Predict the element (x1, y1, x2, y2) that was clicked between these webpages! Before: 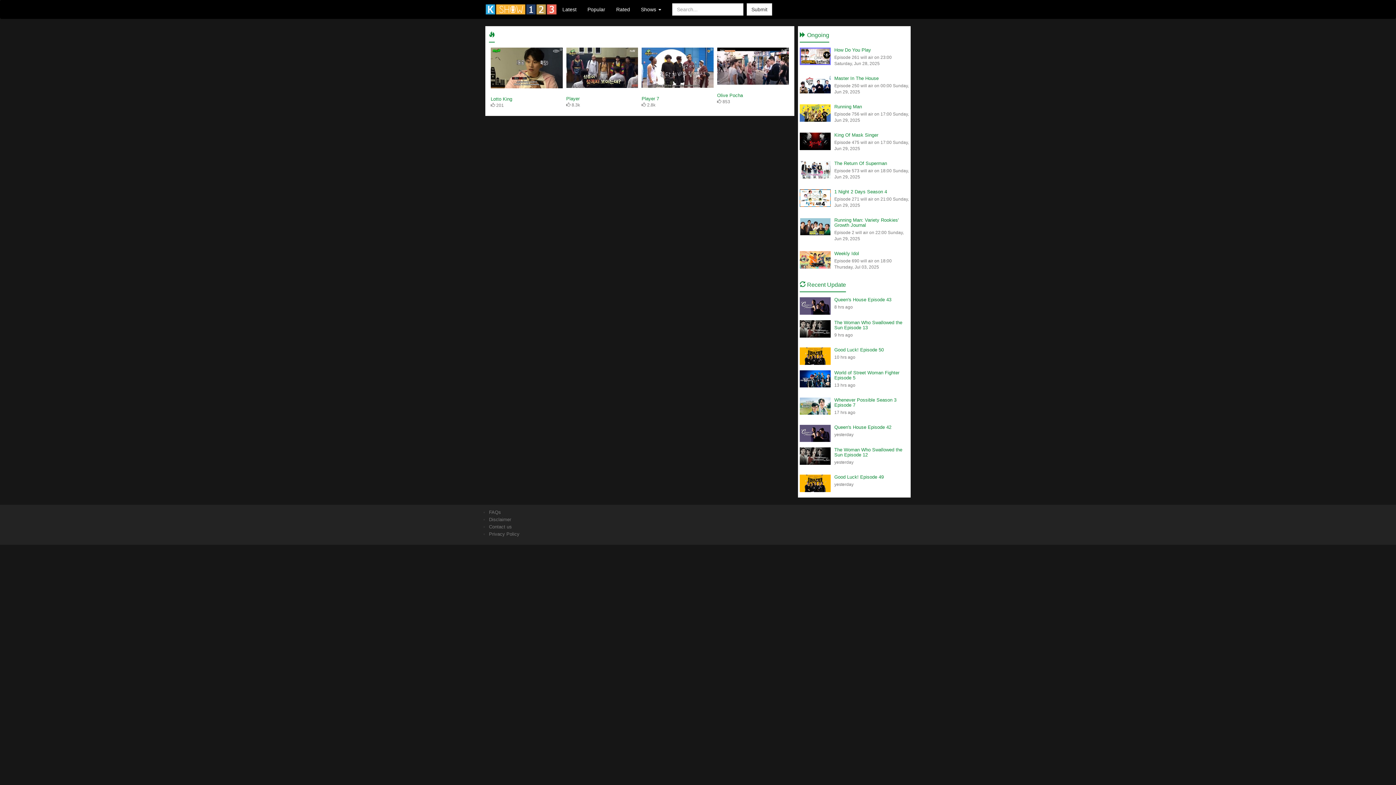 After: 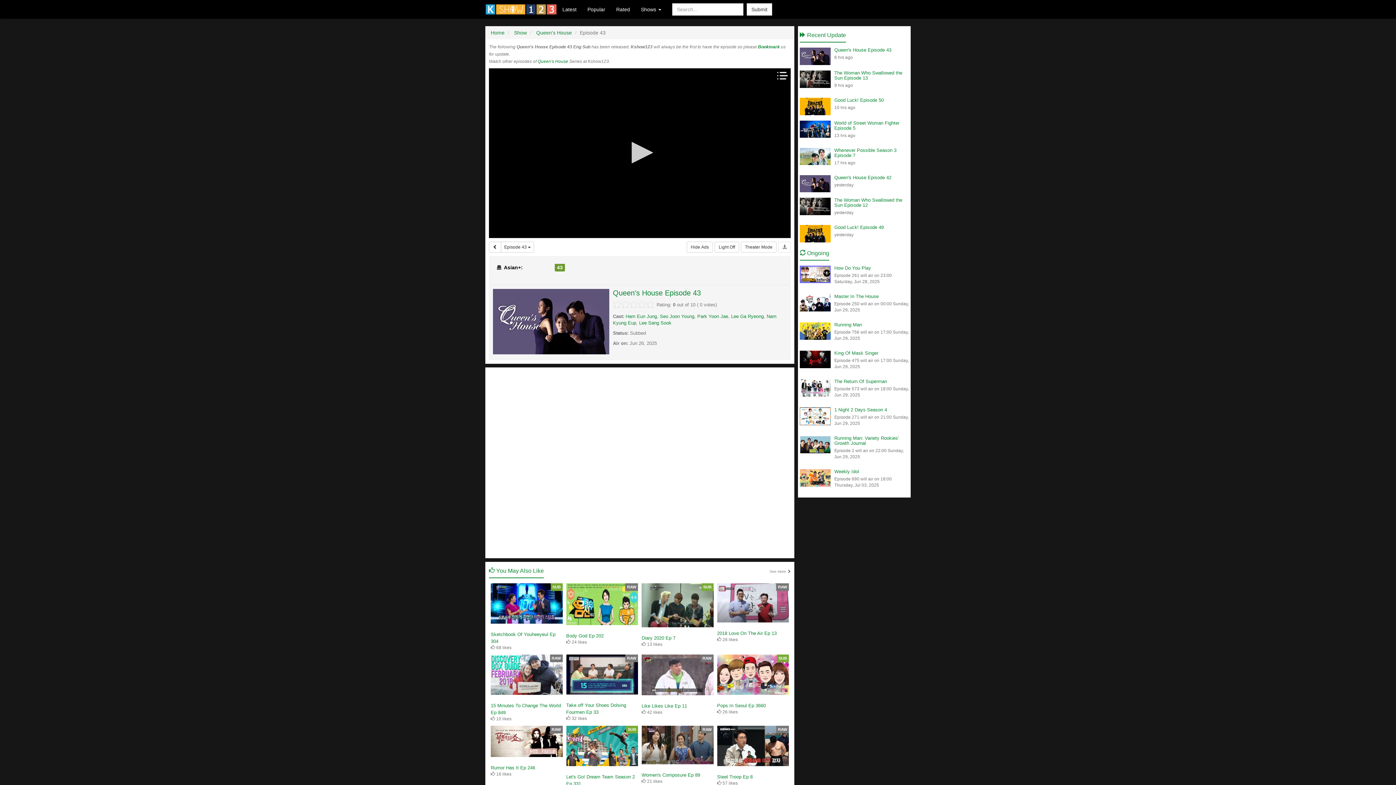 Action: label: Queen's House Episode 43 bbox: (834, 297, 891, 302)